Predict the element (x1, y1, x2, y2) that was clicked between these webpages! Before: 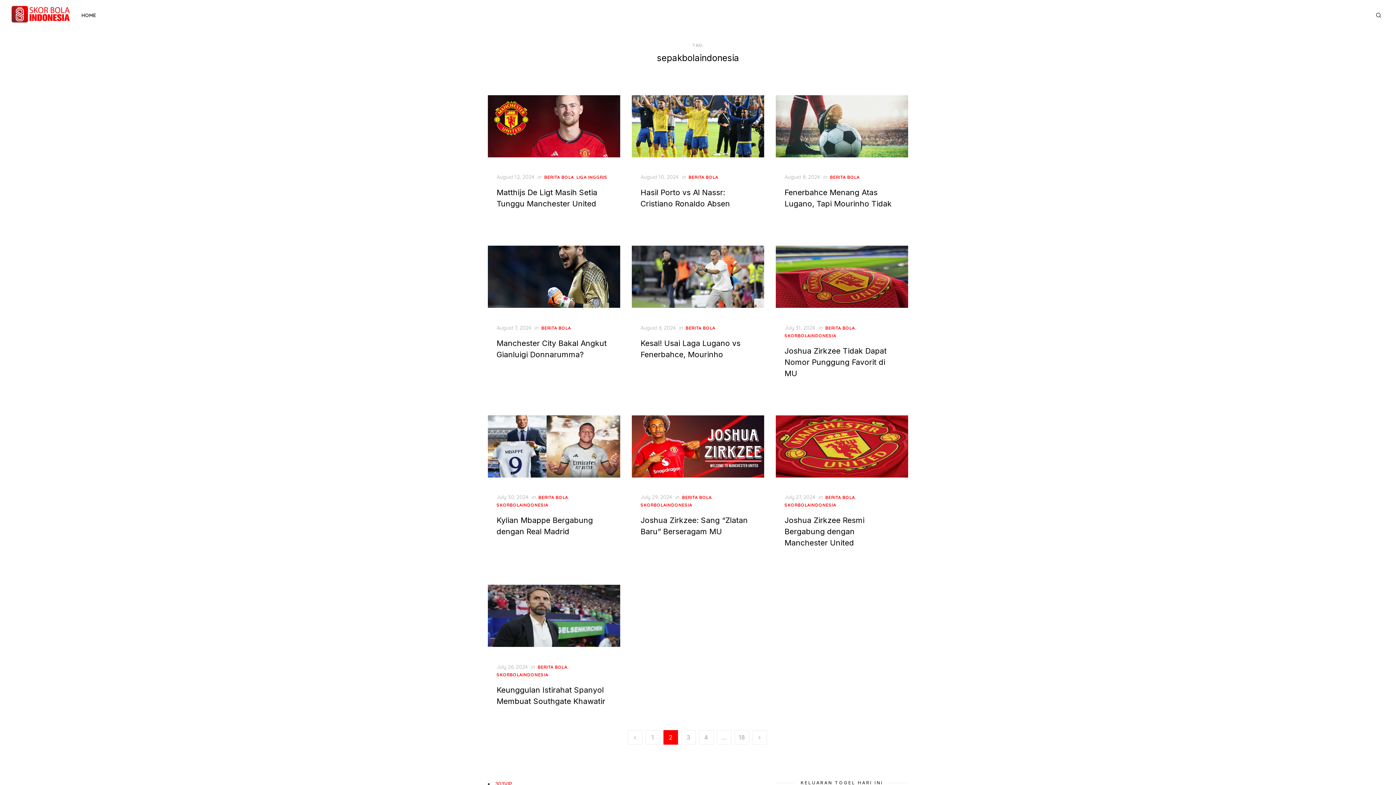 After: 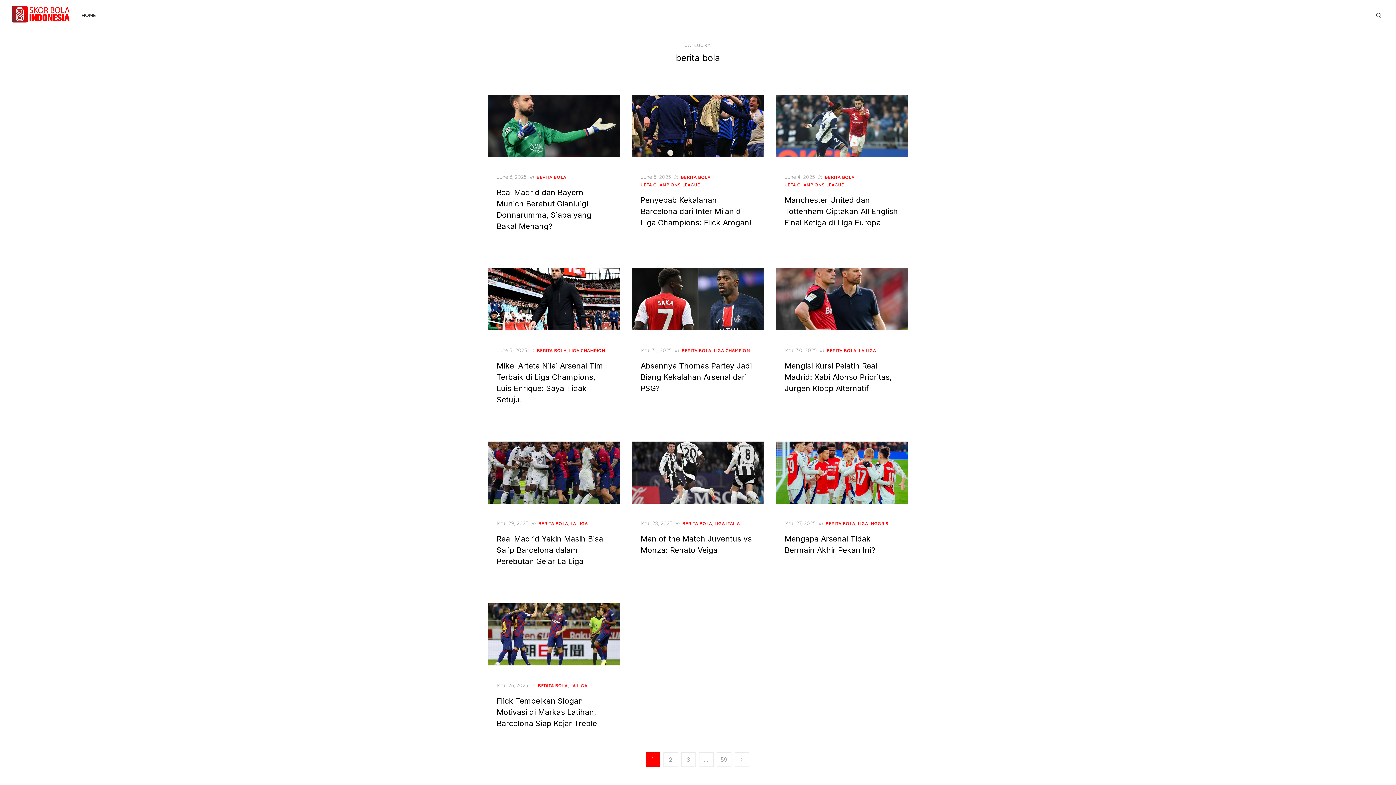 Action: label: BERITA BOLA bbox: (825, 324, 855, 331)